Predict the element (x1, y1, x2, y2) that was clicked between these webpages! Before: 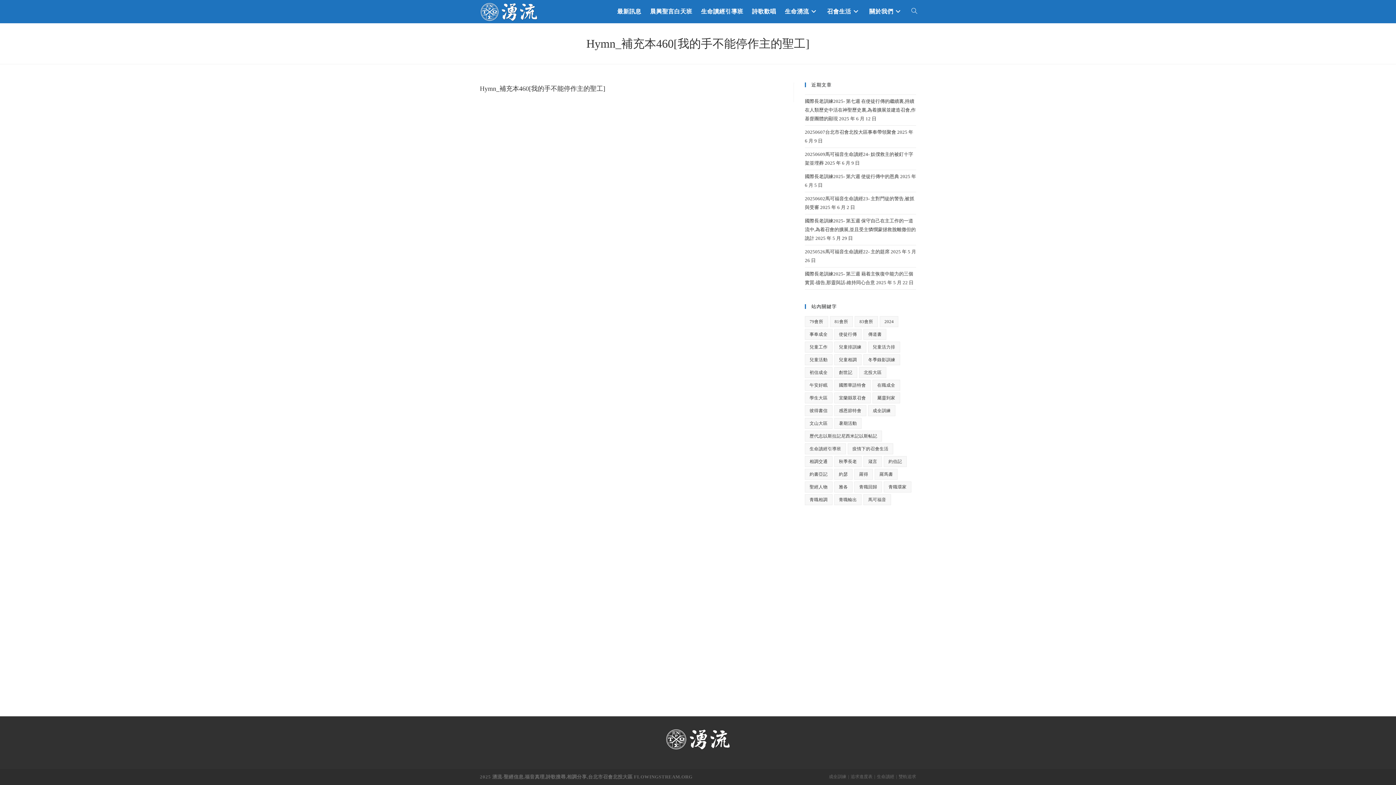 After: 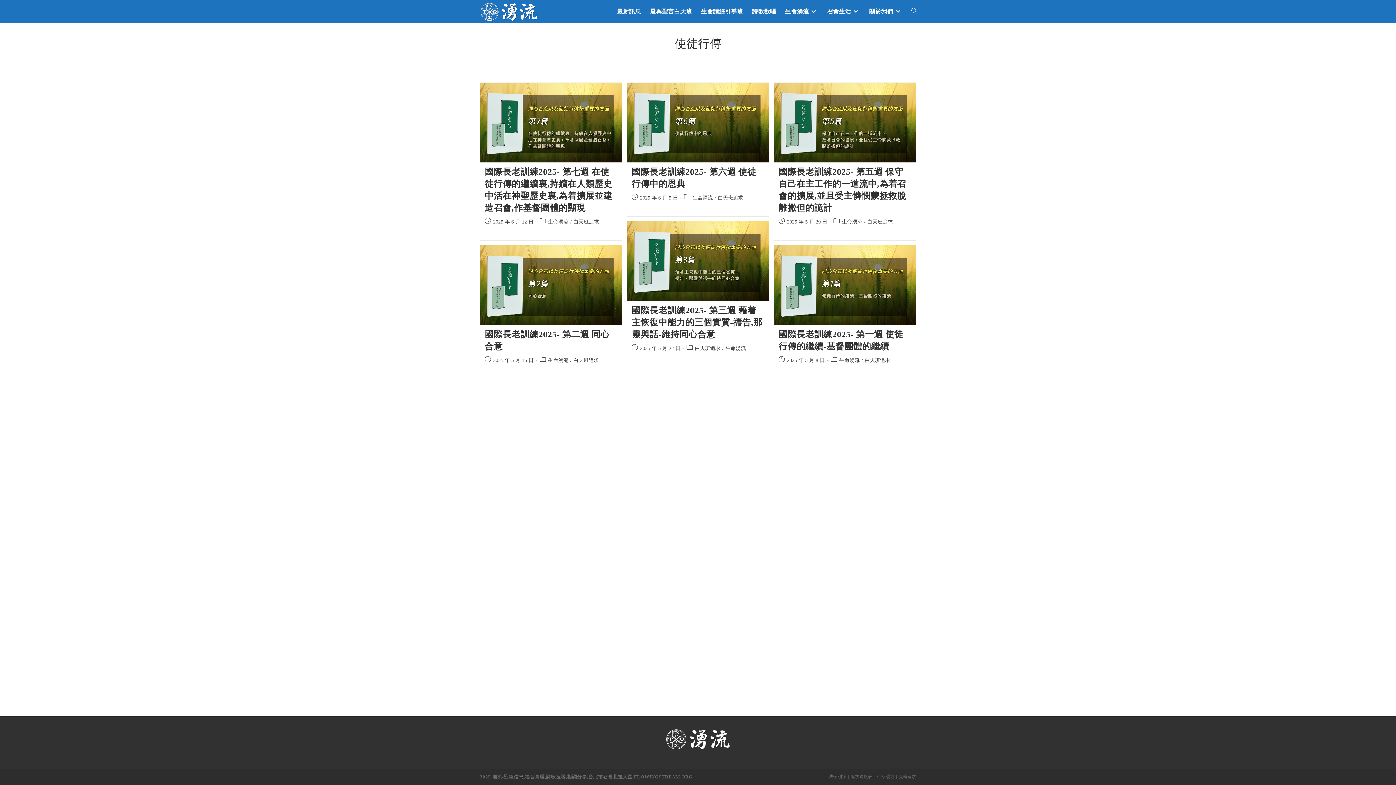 Action: label: 使徒行傳 (6 個項目) bbox: (834, 329, 861, 340)